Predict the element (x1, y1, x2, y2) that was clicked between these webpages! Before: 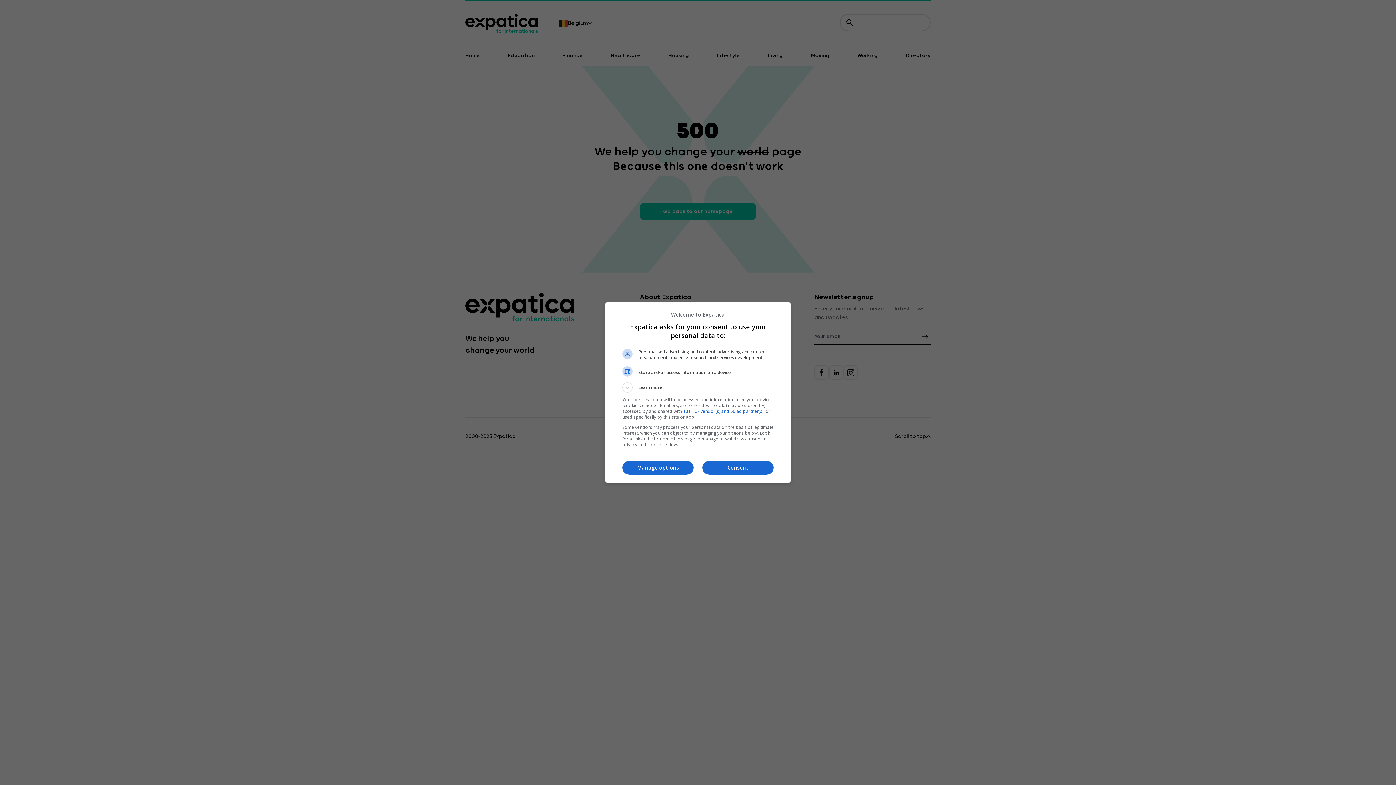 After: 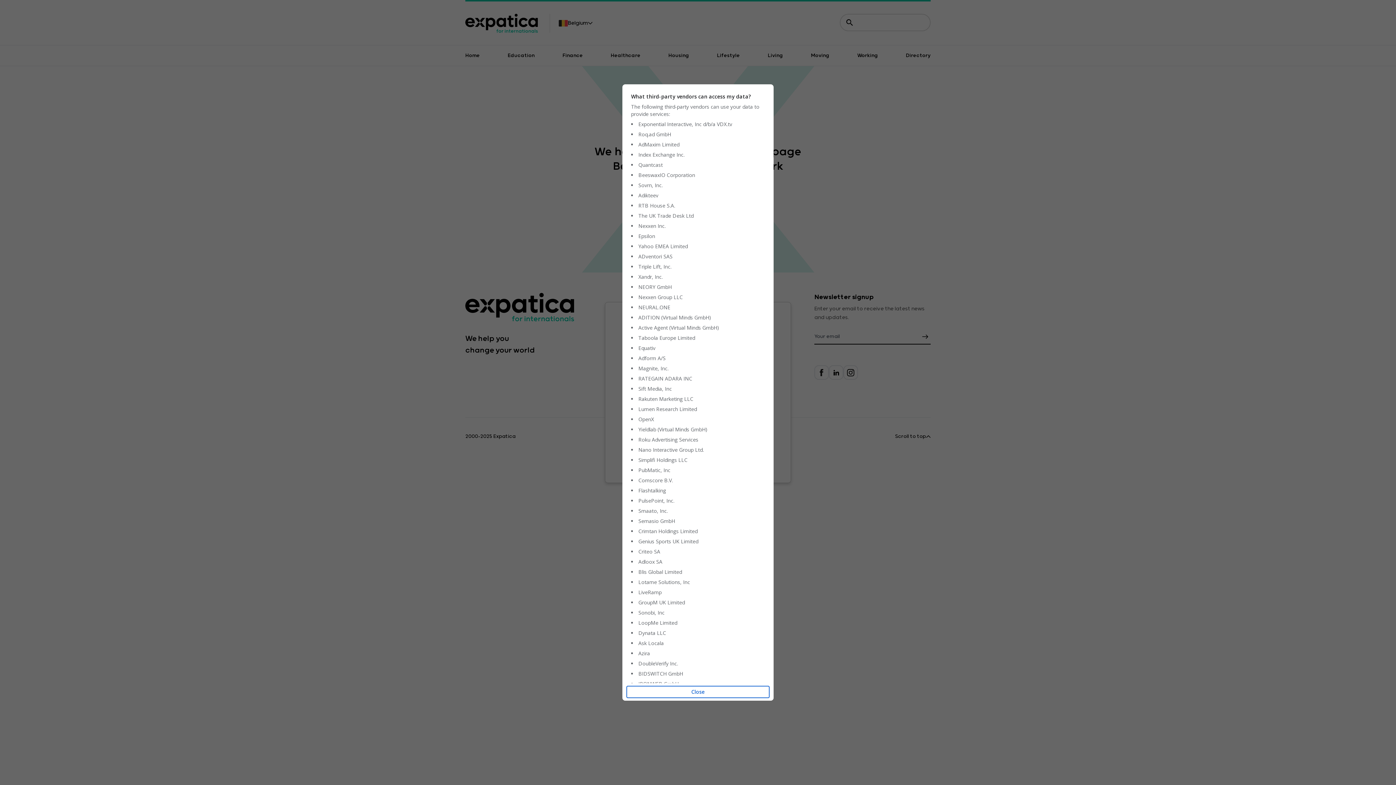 Action: bbox: (683, 408, 763, 414) label: 131 TCF vendor(s) and 66 ad partner(s)